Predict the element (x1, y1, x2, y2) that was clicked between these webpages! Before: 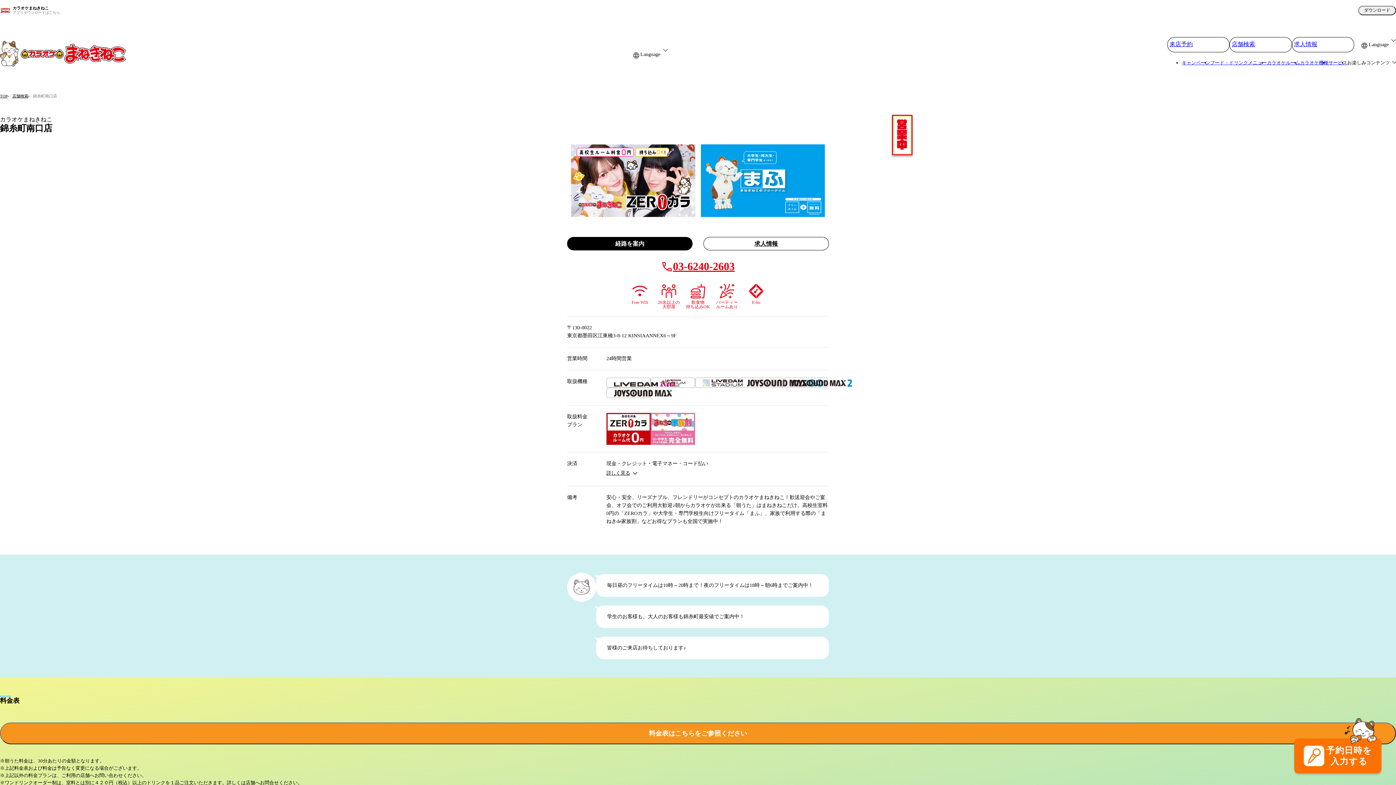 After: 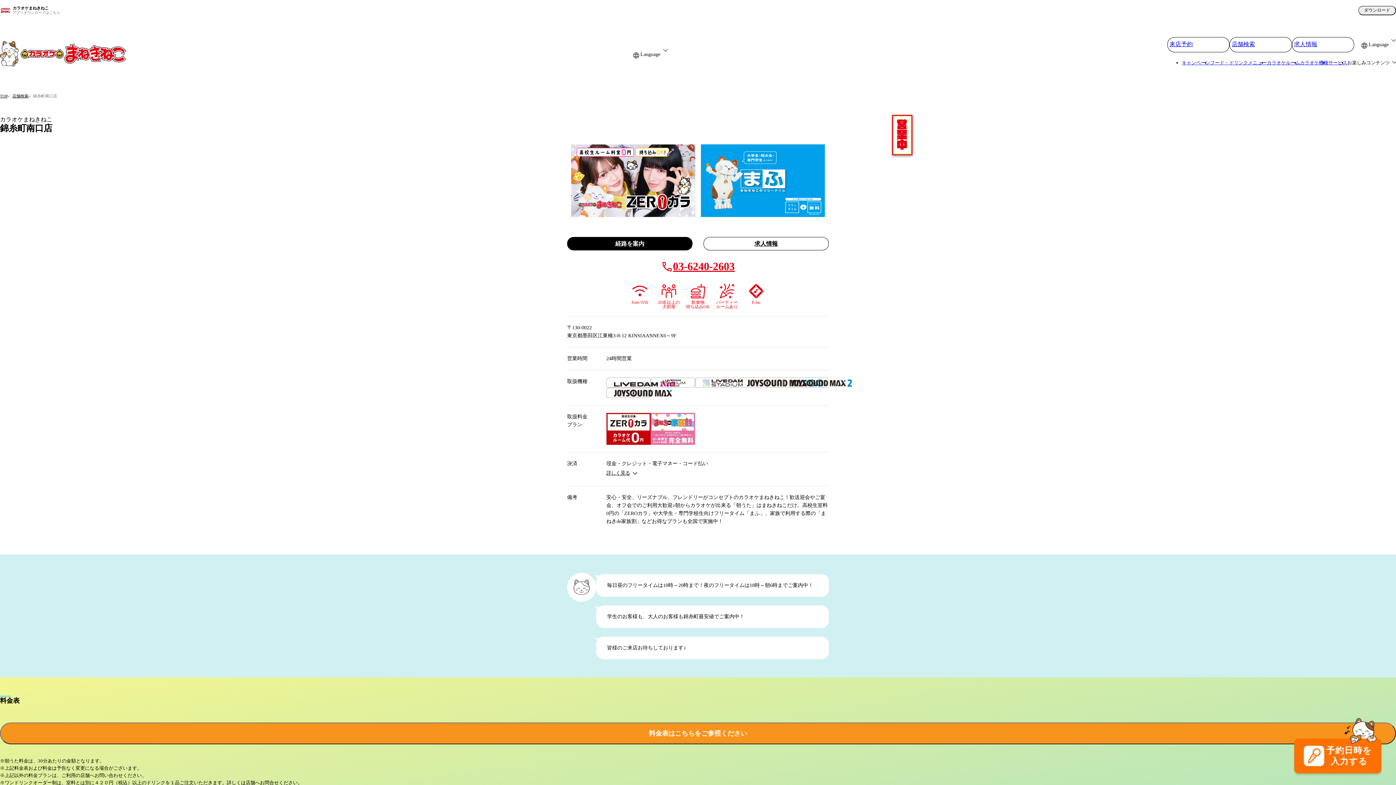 Action: bbox: (1167, 37, 1229, 52) label: 来店予約